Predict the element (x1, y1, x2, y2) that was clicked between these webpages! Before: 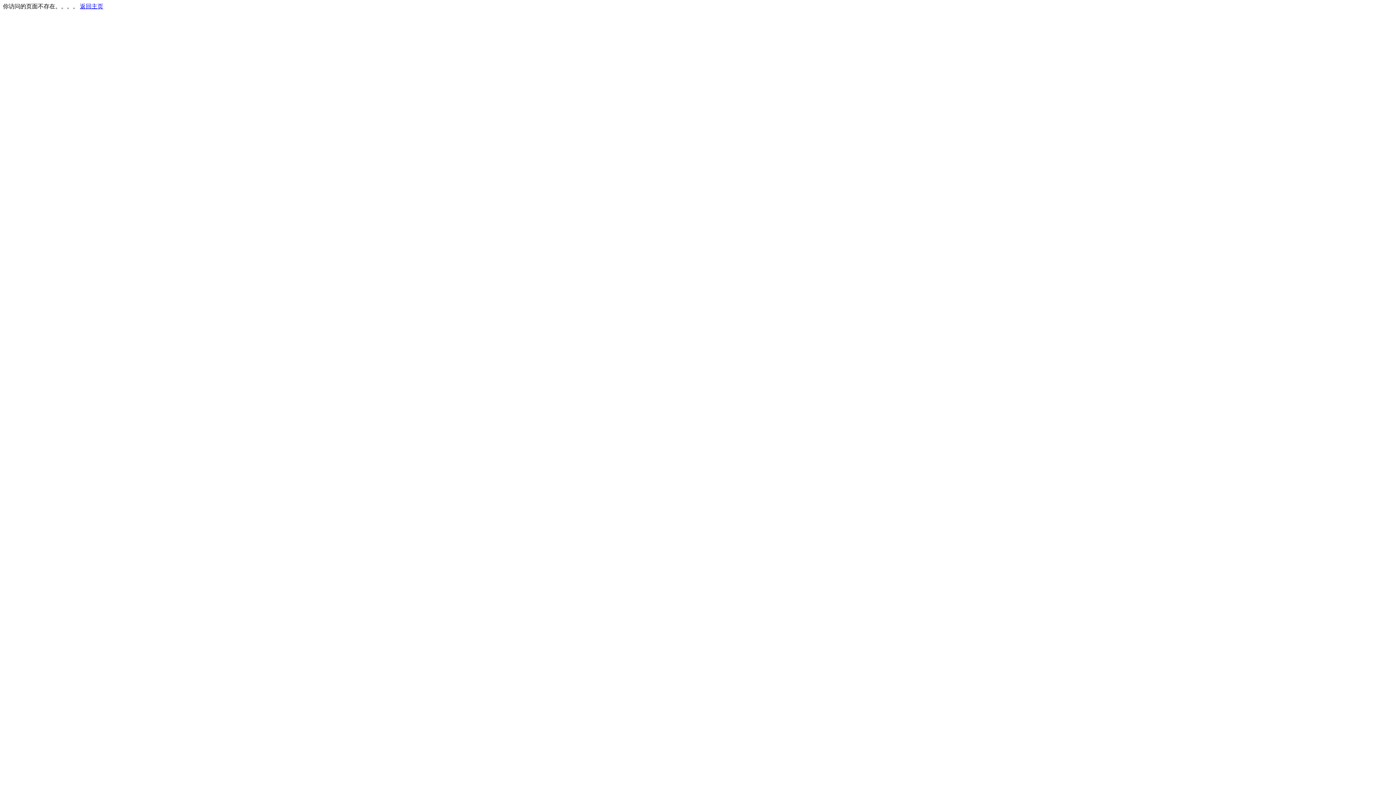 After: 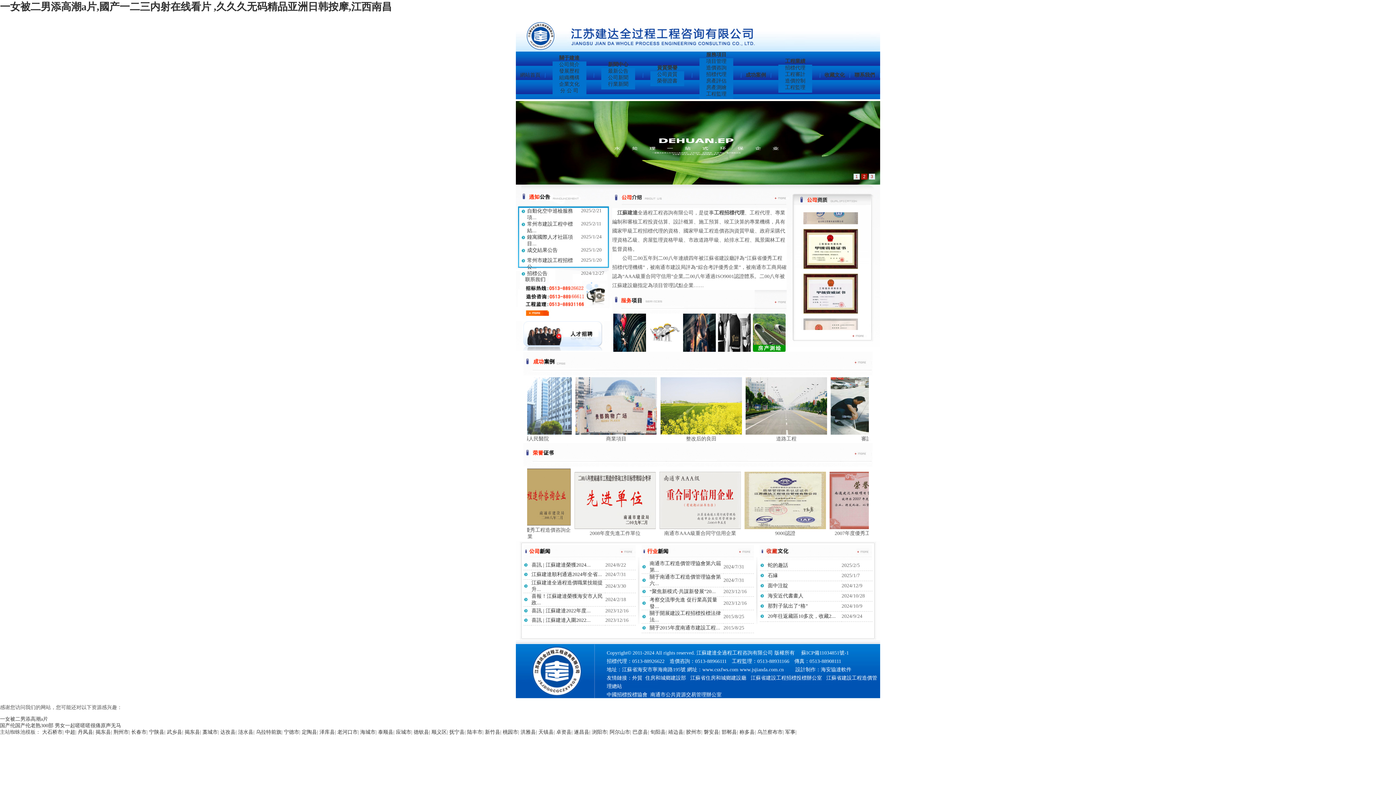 Action: bbox: (80, 3, 103, 9) label: 返回主页